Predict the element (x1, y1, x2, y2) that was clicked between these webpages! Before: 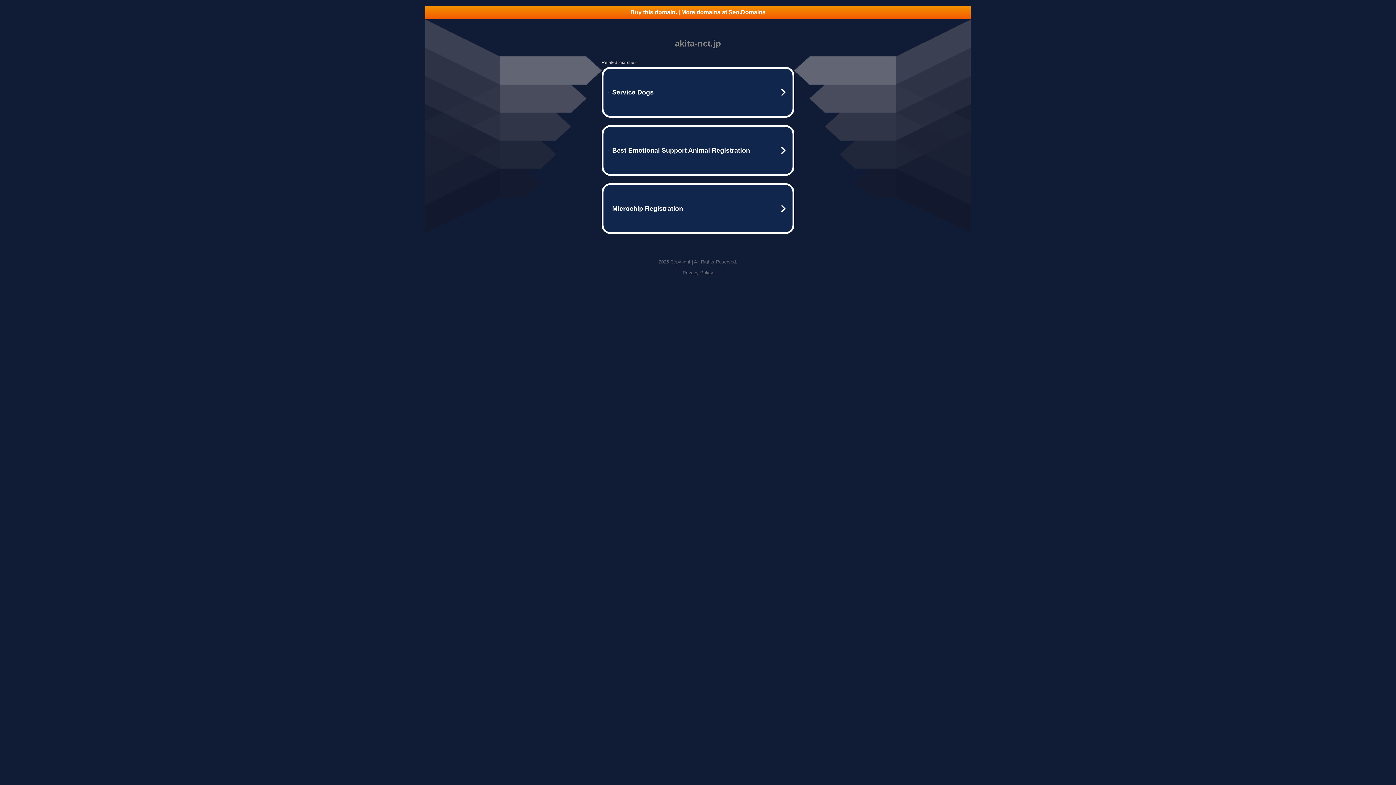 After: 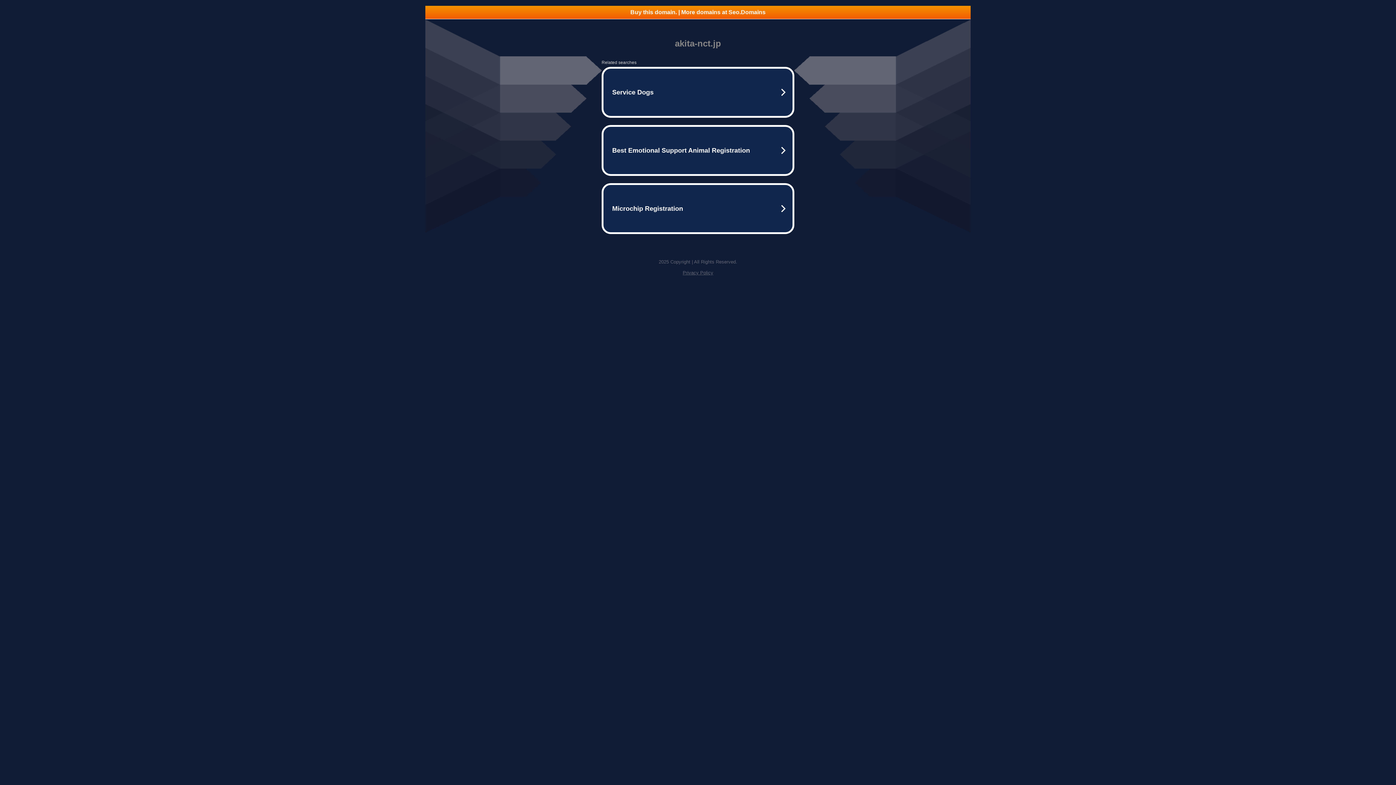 Action: bbox: (425, 5, 970, 18) label: Buy this domain. | More domains at Seo.Domains